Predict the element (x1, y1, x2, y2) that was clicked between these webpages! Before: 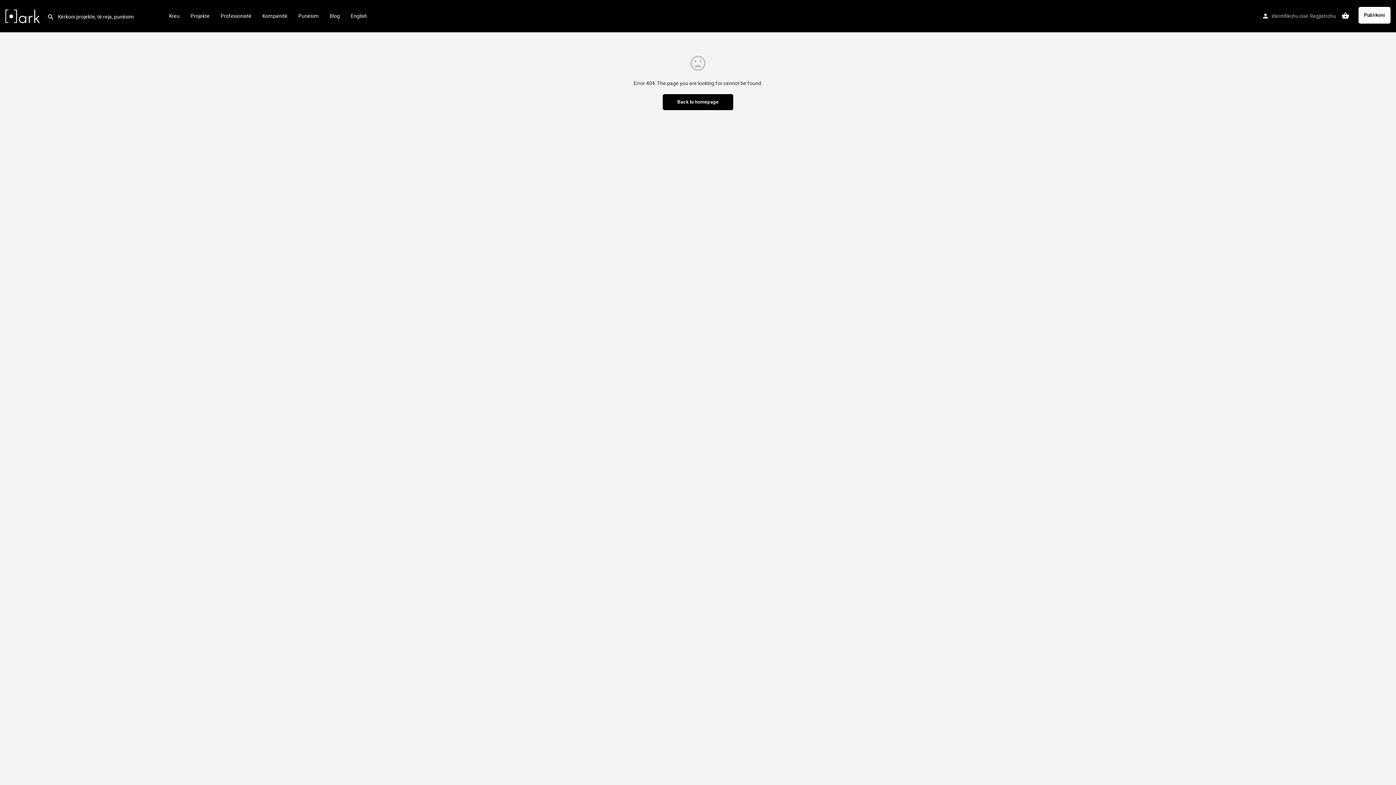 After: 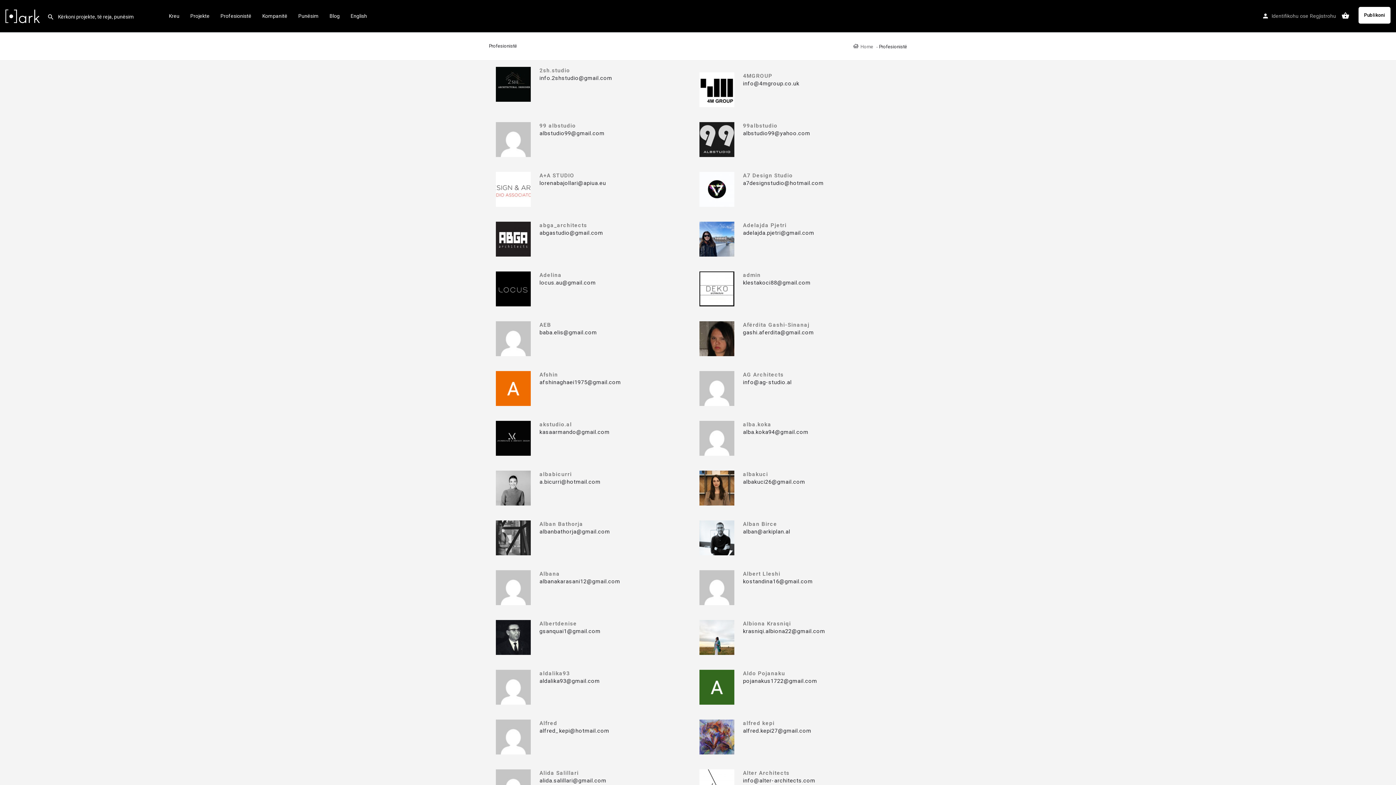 Action: label: Profesionistë bbox: (220, 12, 251, 19)